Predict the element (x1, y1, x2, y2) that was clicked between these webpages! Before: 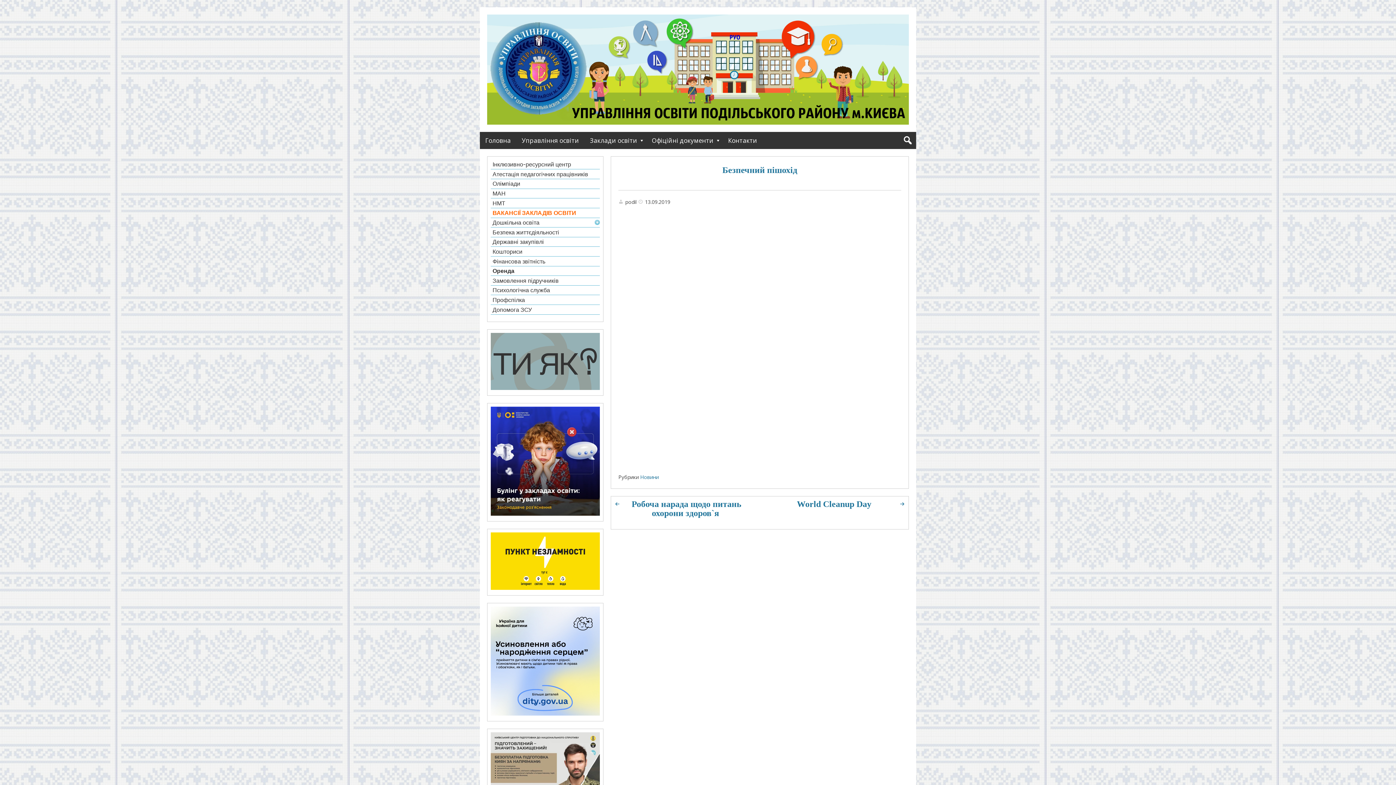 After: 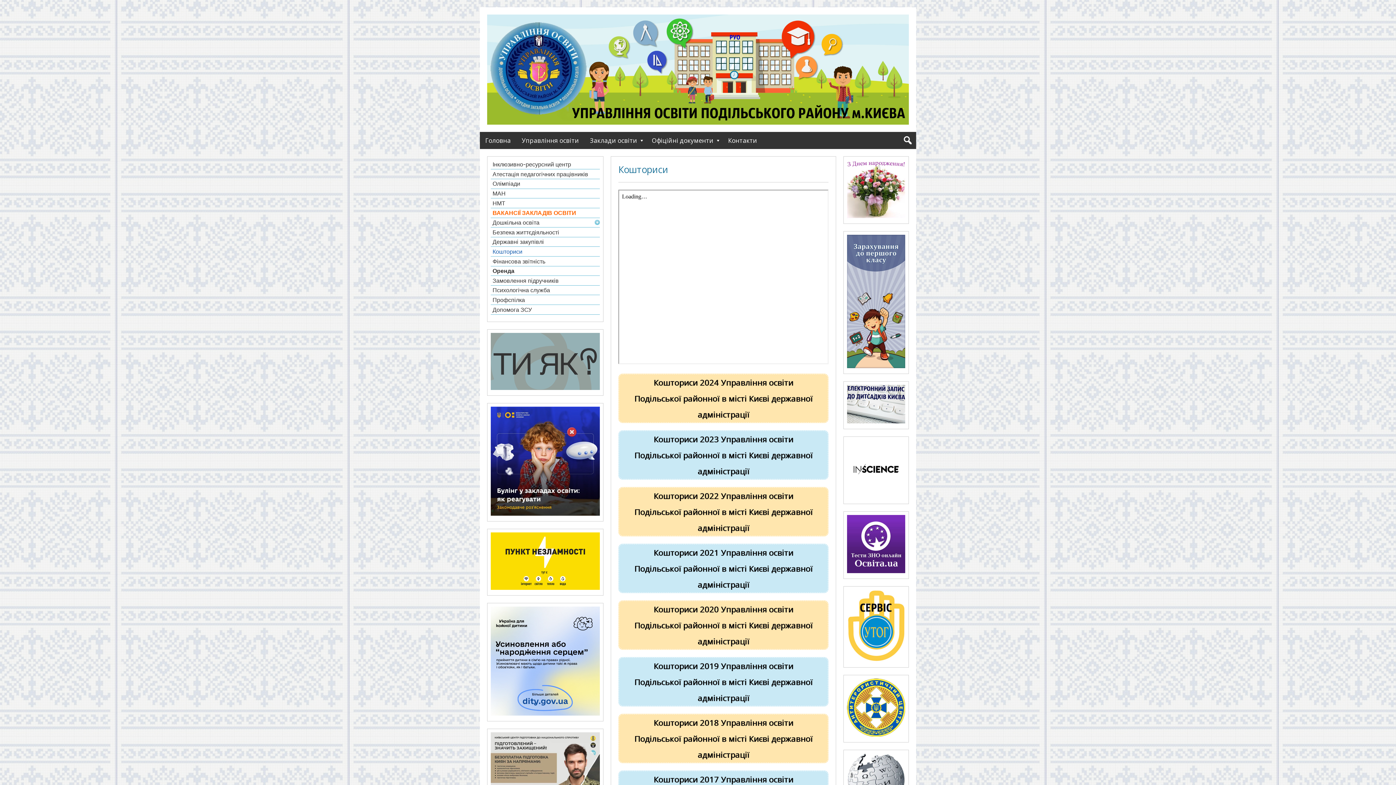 Action: bbox: (492, 247, 592, 255) label: Кошториси